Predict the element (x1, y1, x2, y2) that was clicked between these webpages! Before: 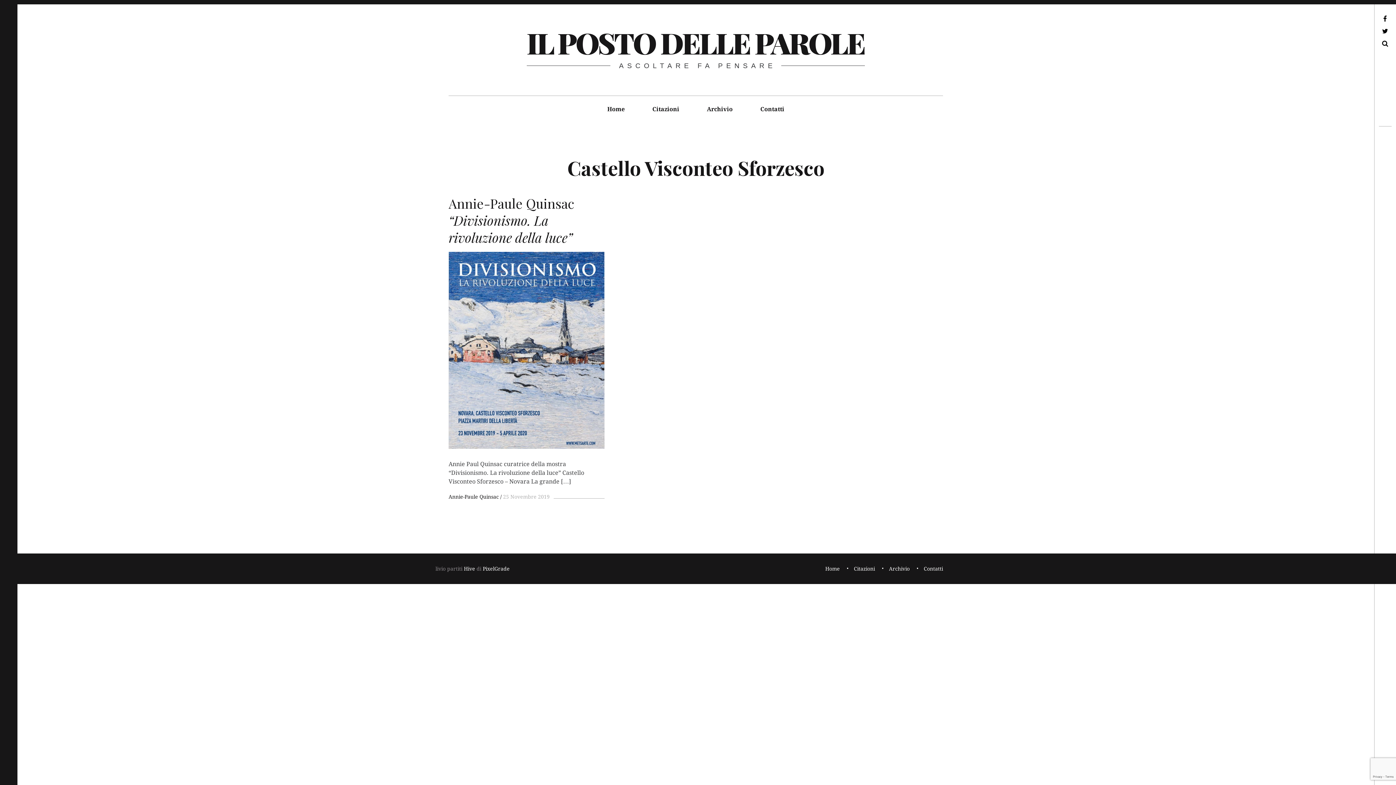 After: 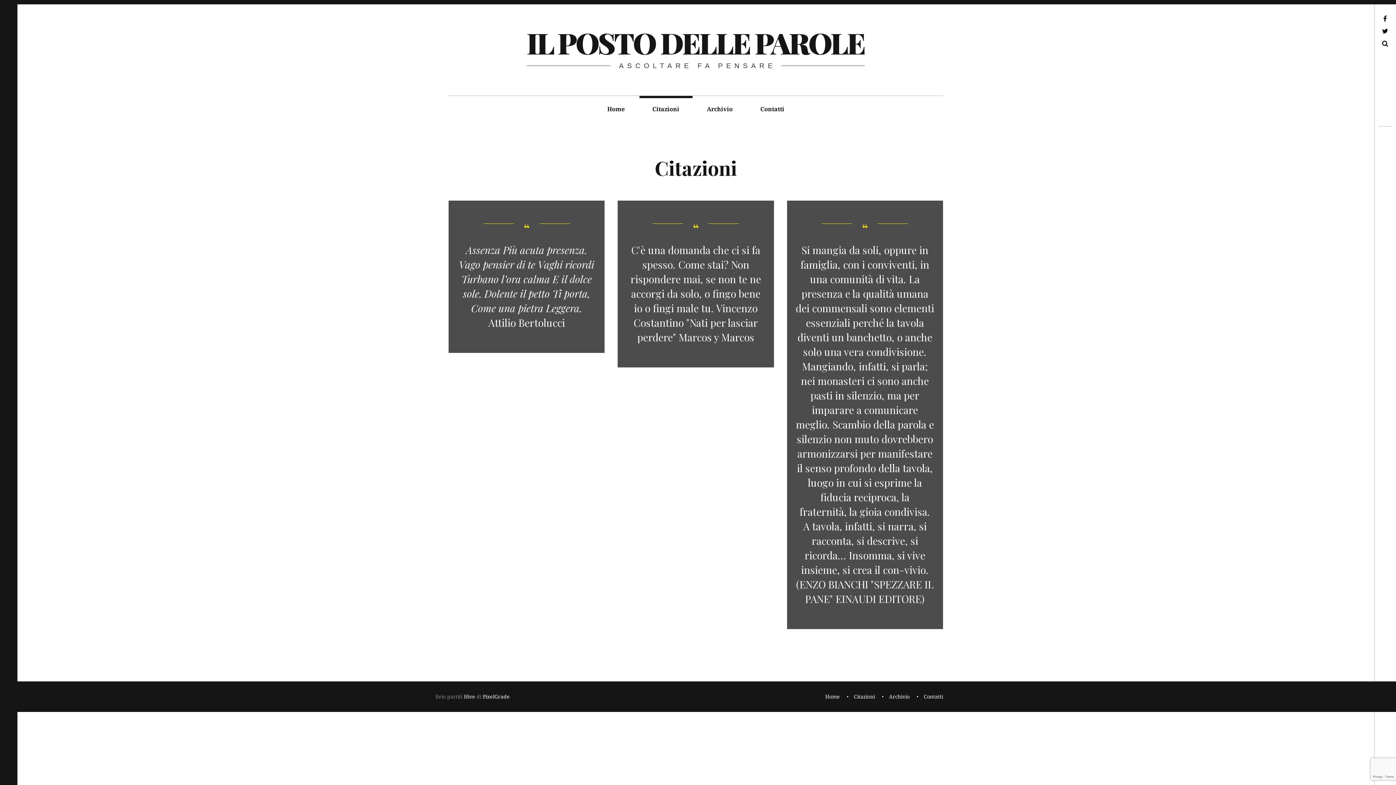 Action: label: Citazioni bbox: (639, 96, 692, 122)